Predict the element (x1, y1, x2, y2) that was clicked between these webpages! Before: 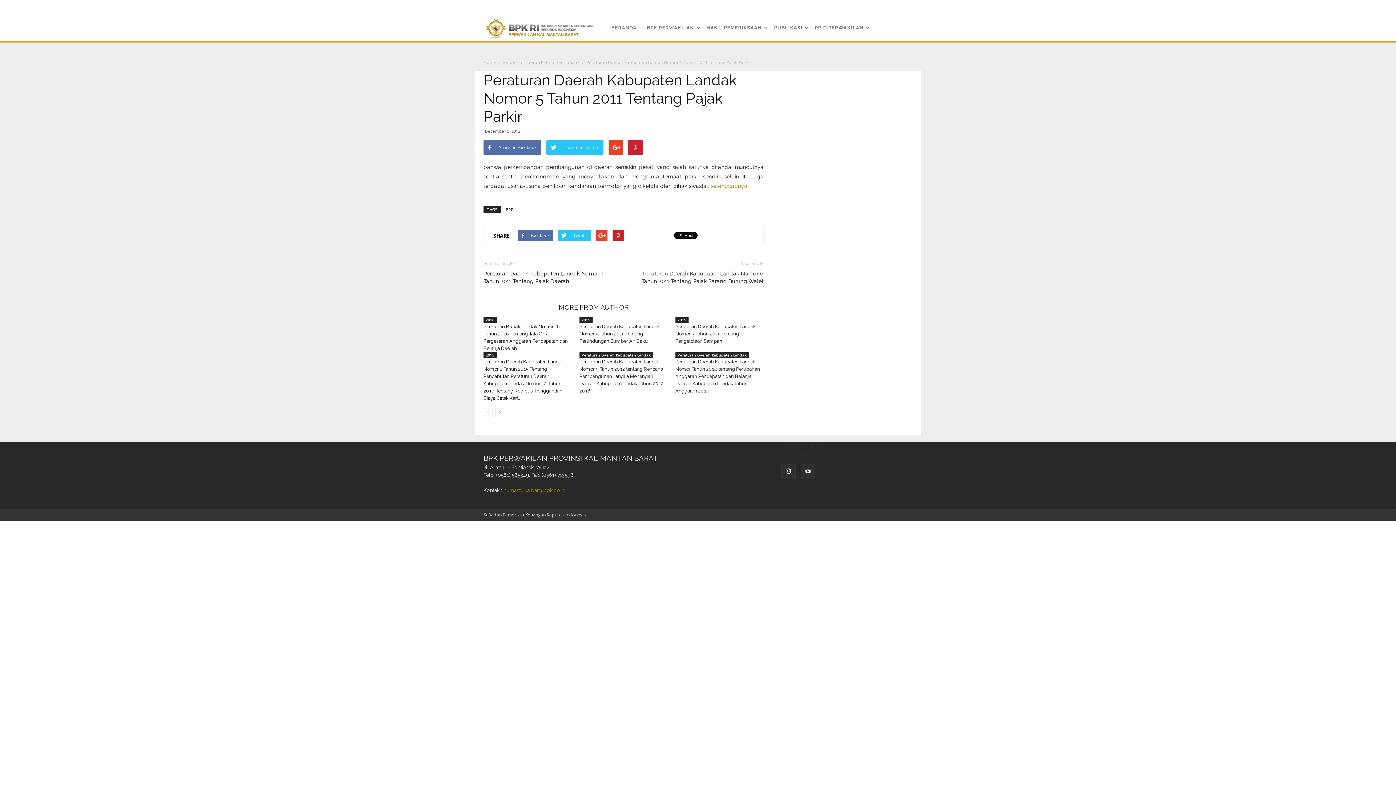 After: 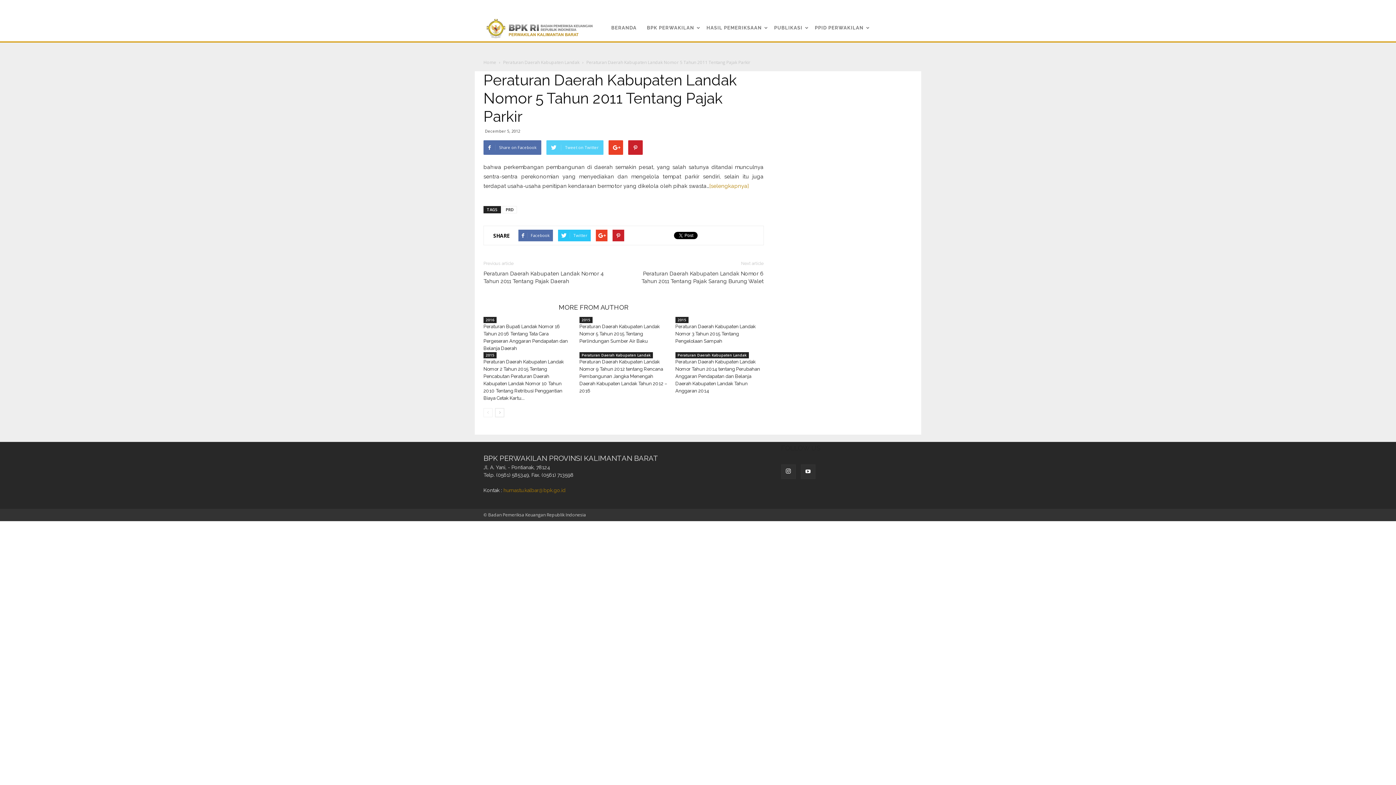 Action: label: Tweet on Twitter bbox: (546, 140, 603, 154)